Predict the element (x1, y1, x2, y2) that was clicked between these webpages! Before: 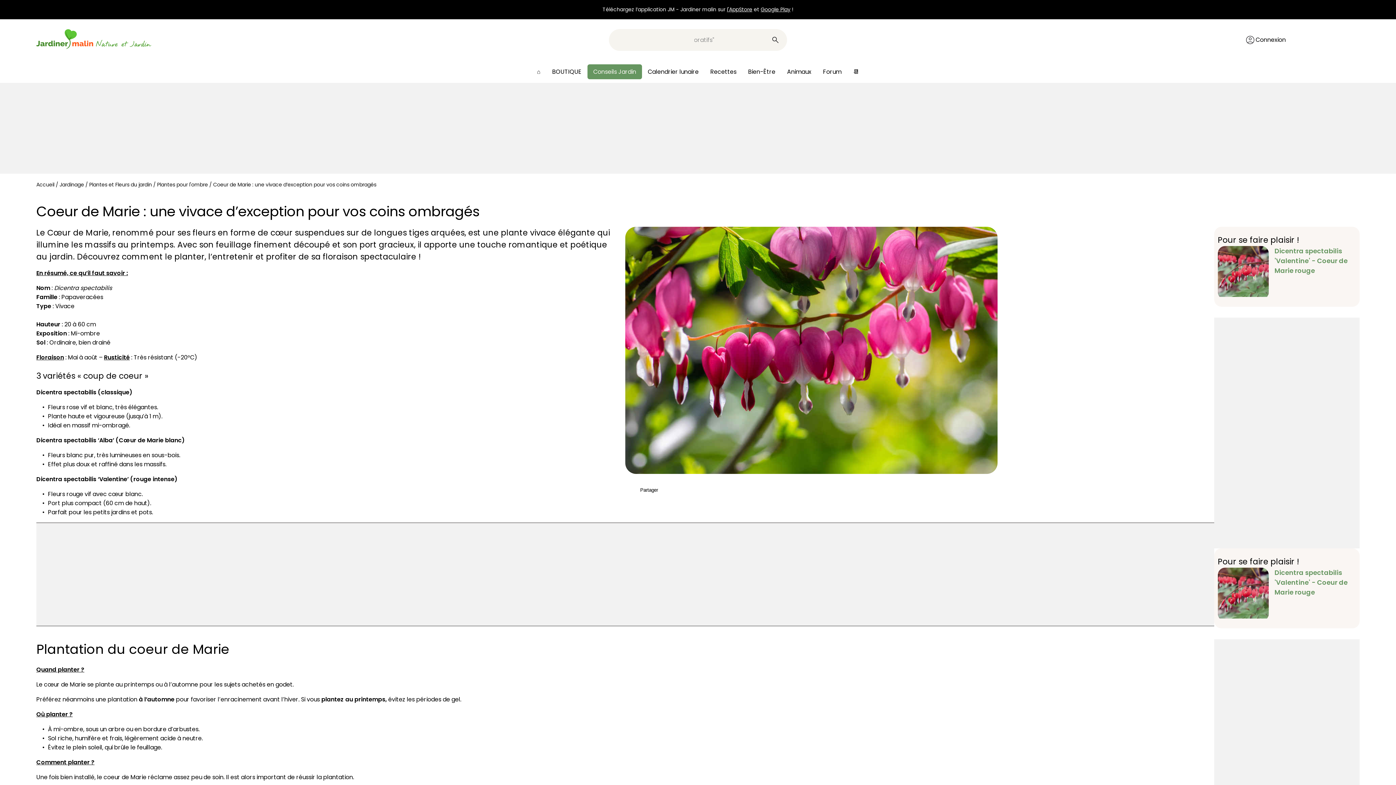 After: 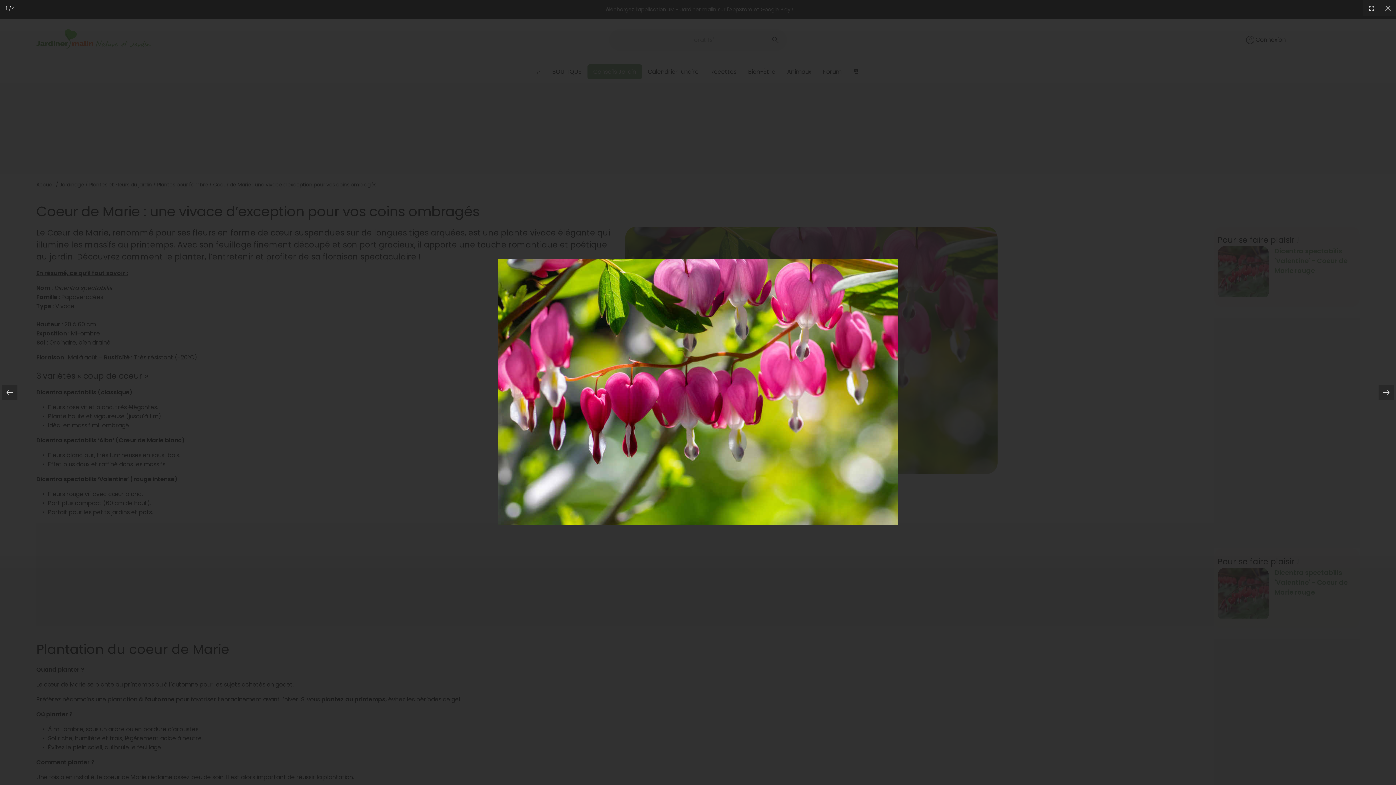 Action: bbox: (625, 226, 1214, 474)